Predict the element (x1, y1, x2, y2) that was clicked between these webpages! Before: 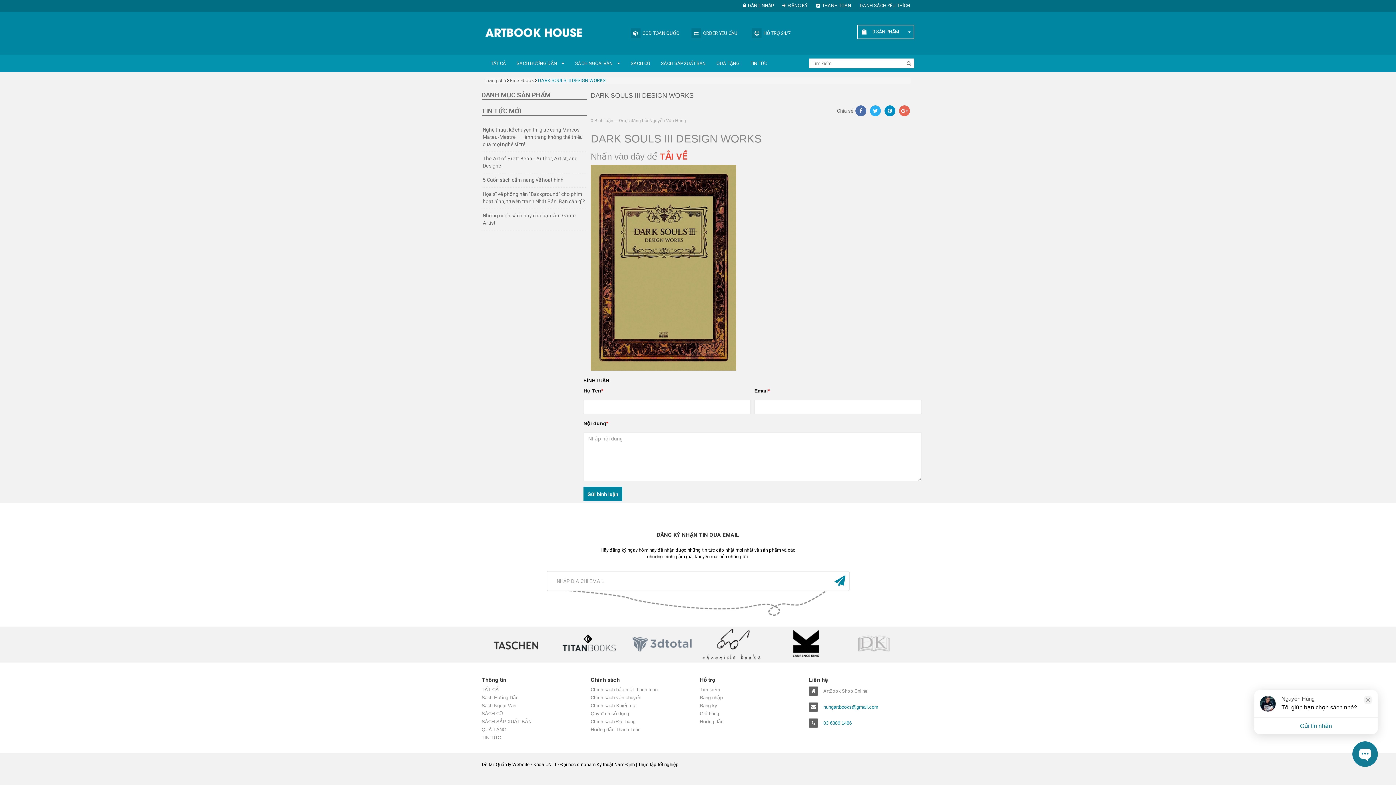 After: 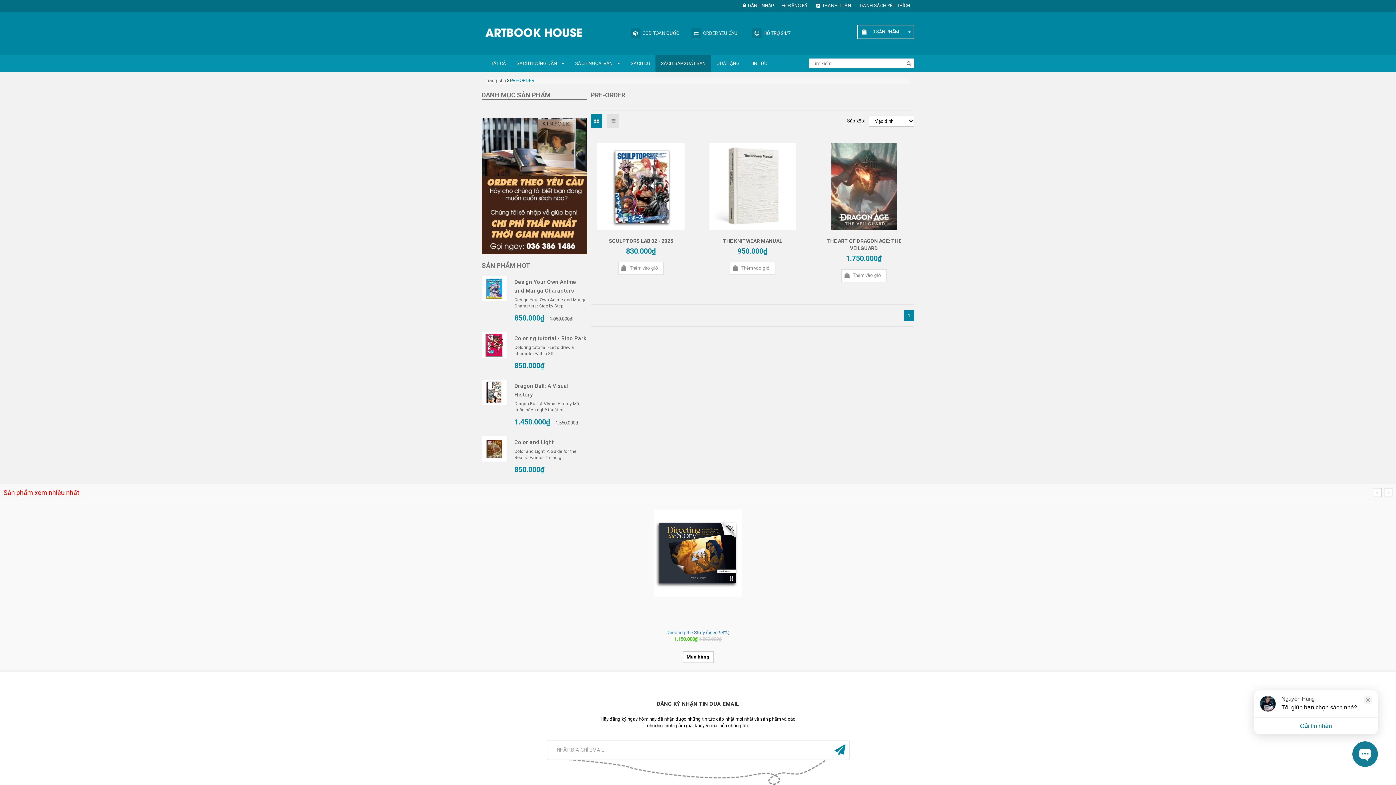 Action: label: SÁCH SẮP XUẤT BẢN bbox: (481, 718, 587, 725)